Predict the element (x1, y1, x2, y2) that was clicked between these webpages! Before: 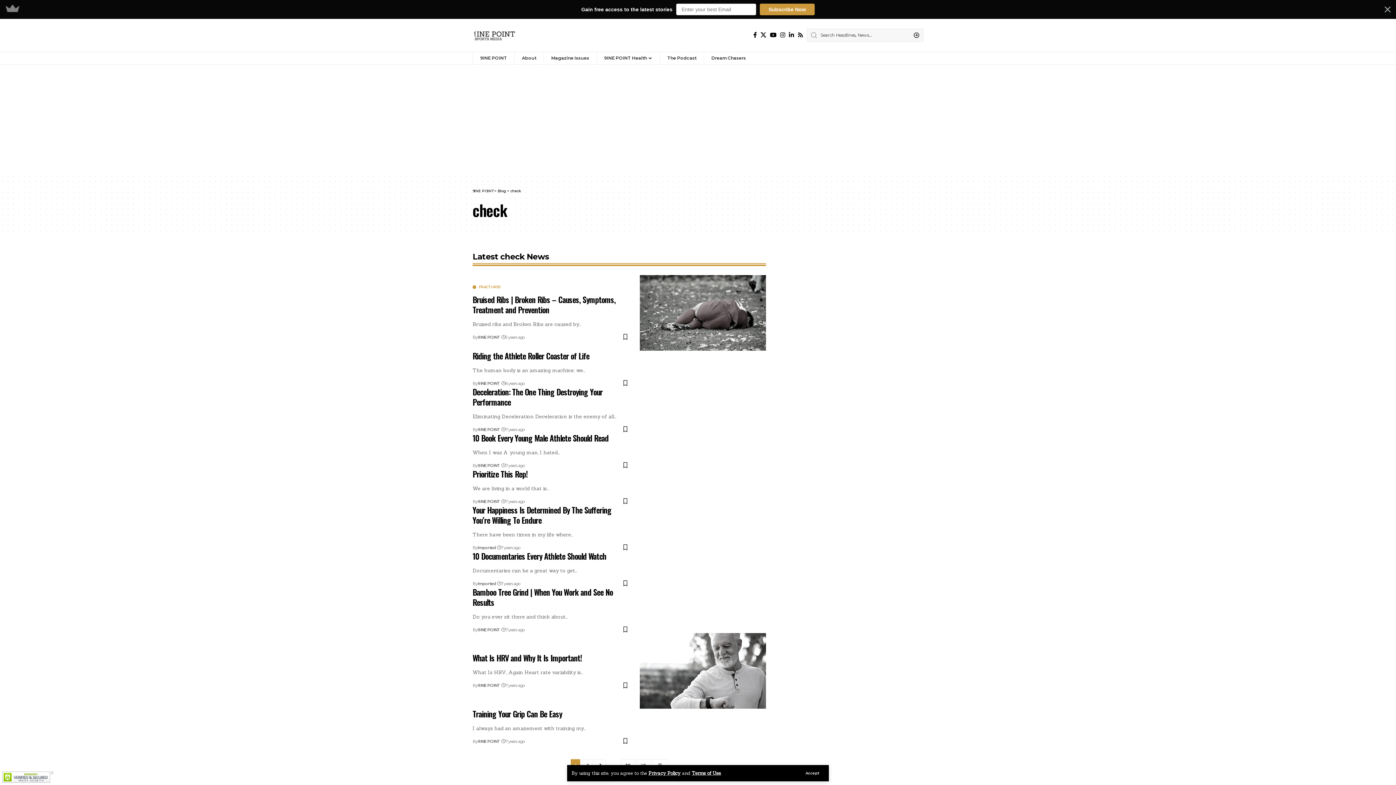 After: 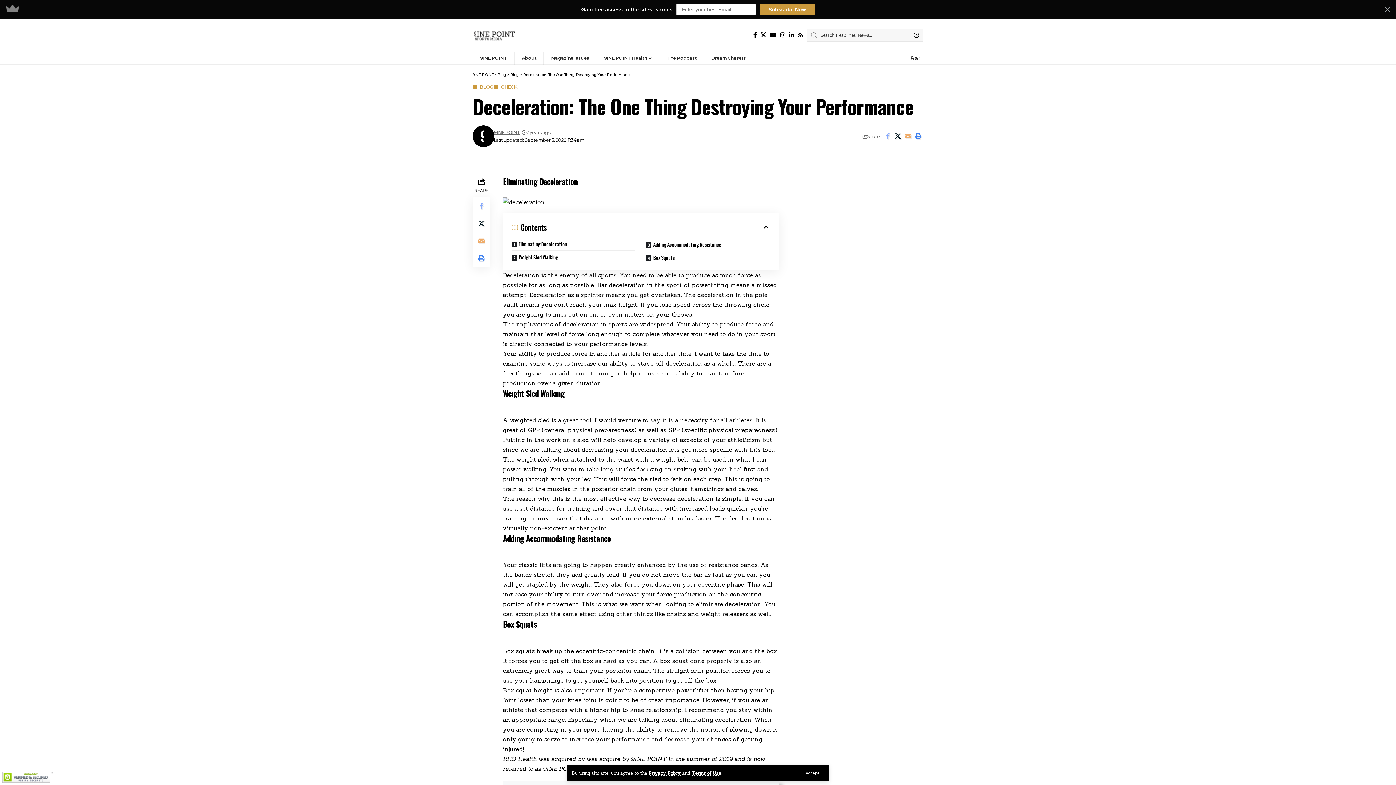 Action: label: Deceleration: The One Thing Destroying Your Performance bbox: (472, 367, 602, 389)